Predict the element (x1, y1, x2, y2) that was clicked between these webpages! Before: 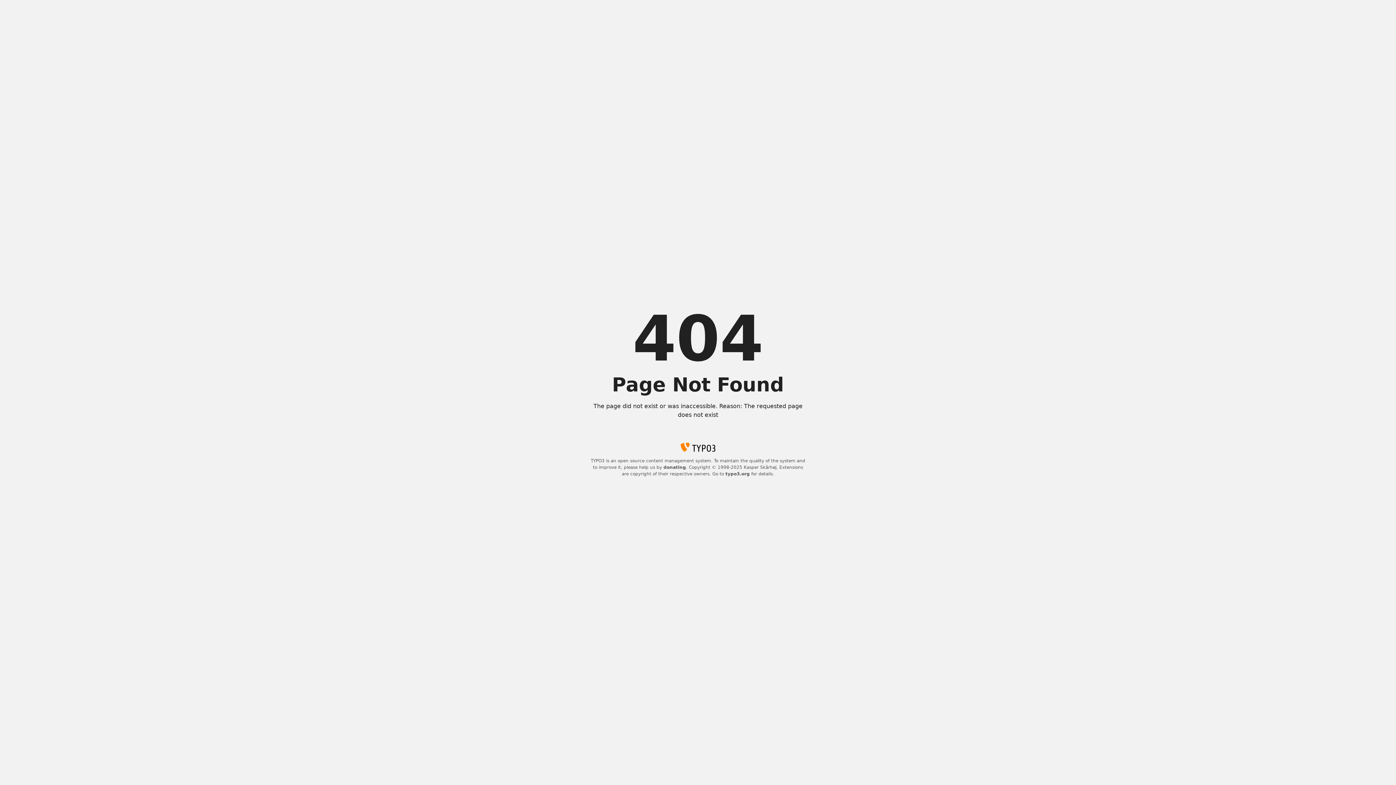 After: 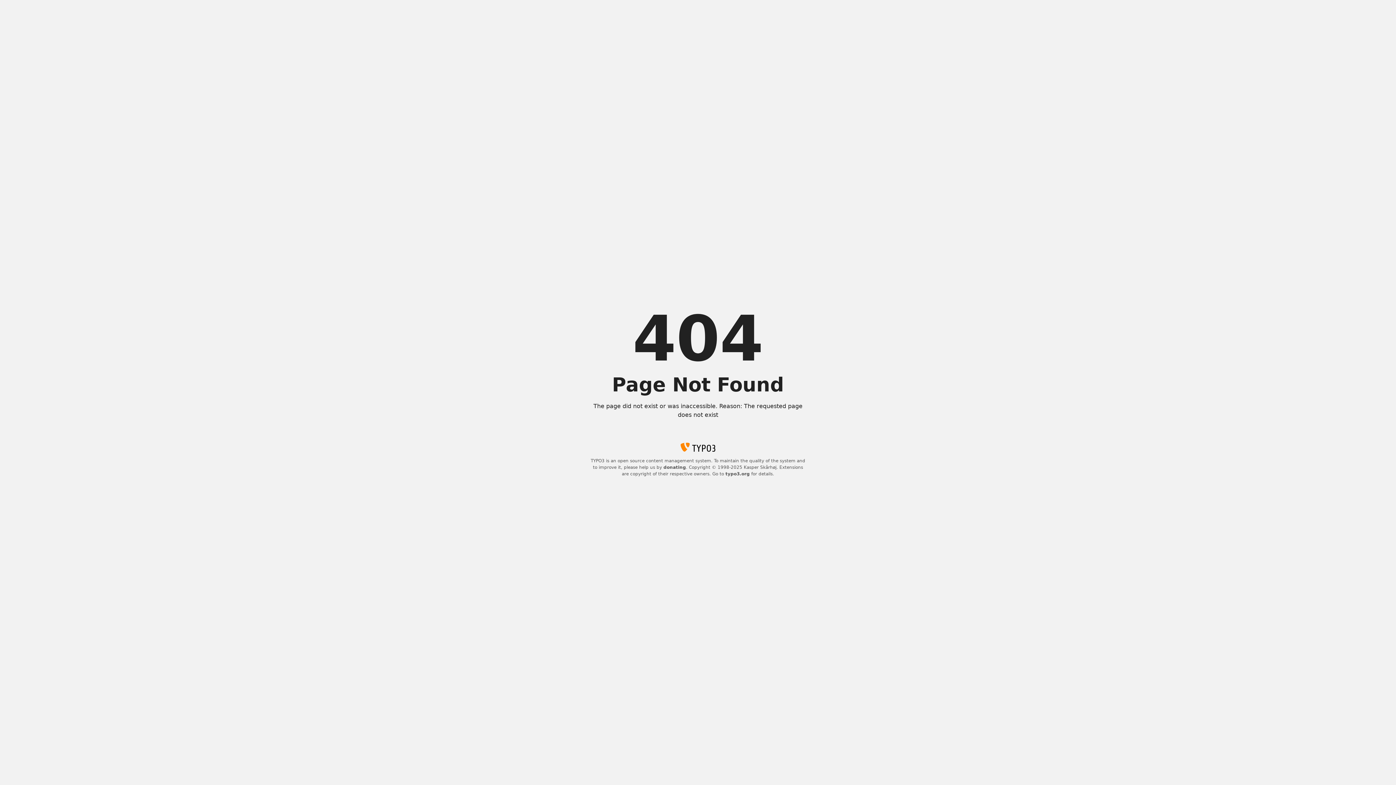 Action: label: typo3.org bbox: (725, 471, 750, 476)